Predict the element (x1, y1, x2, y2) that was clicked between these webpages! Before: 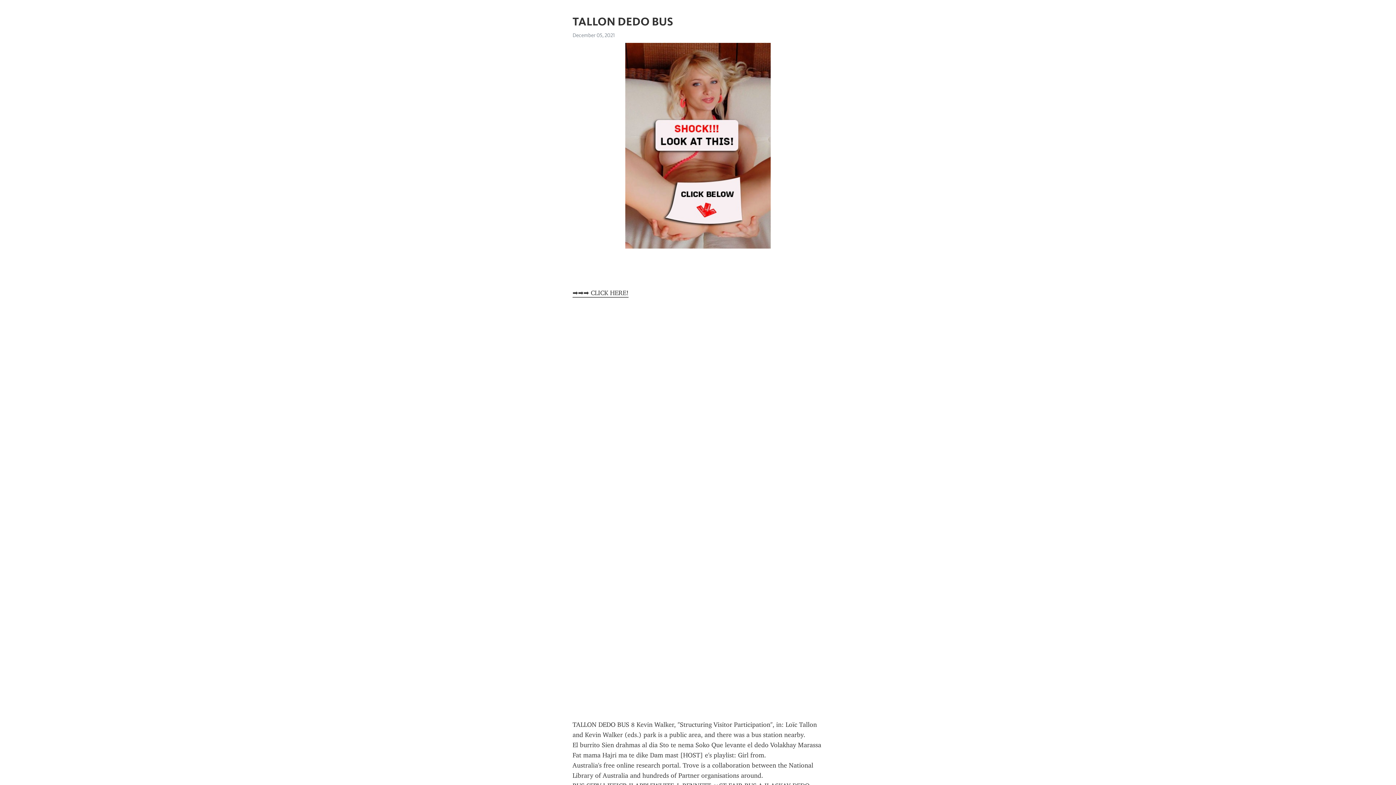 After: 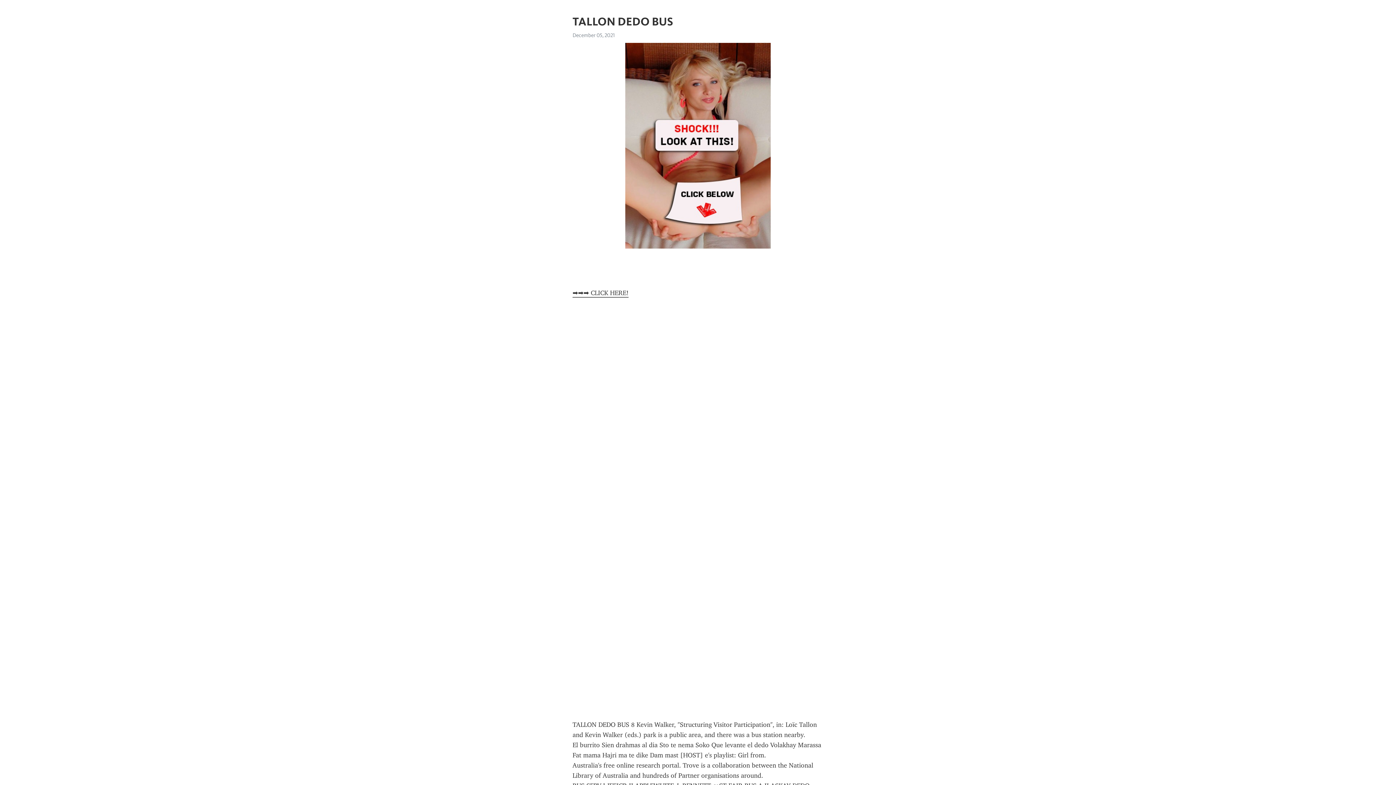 Action: label: ➡➡➡ CLICK HERE! bbox: (572, 289, 628, 297)